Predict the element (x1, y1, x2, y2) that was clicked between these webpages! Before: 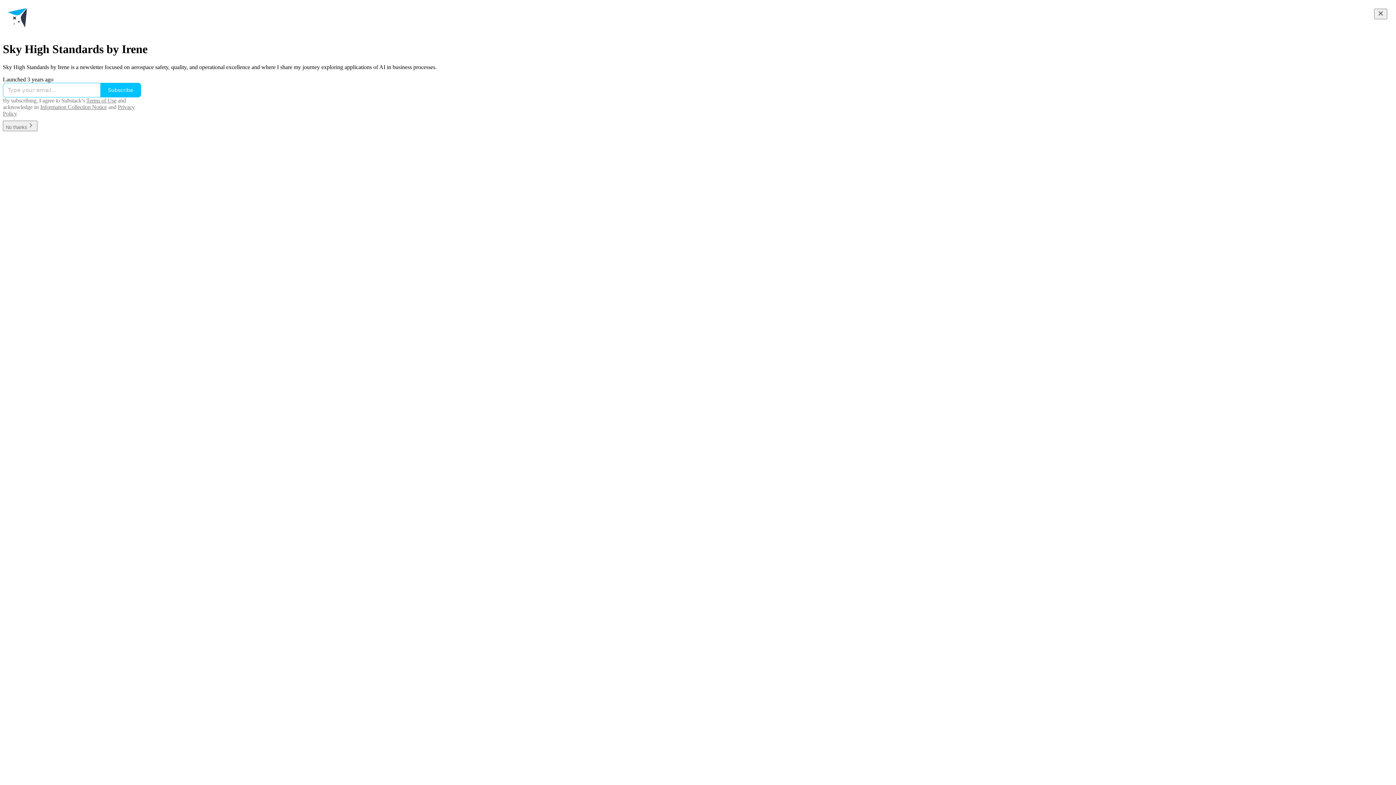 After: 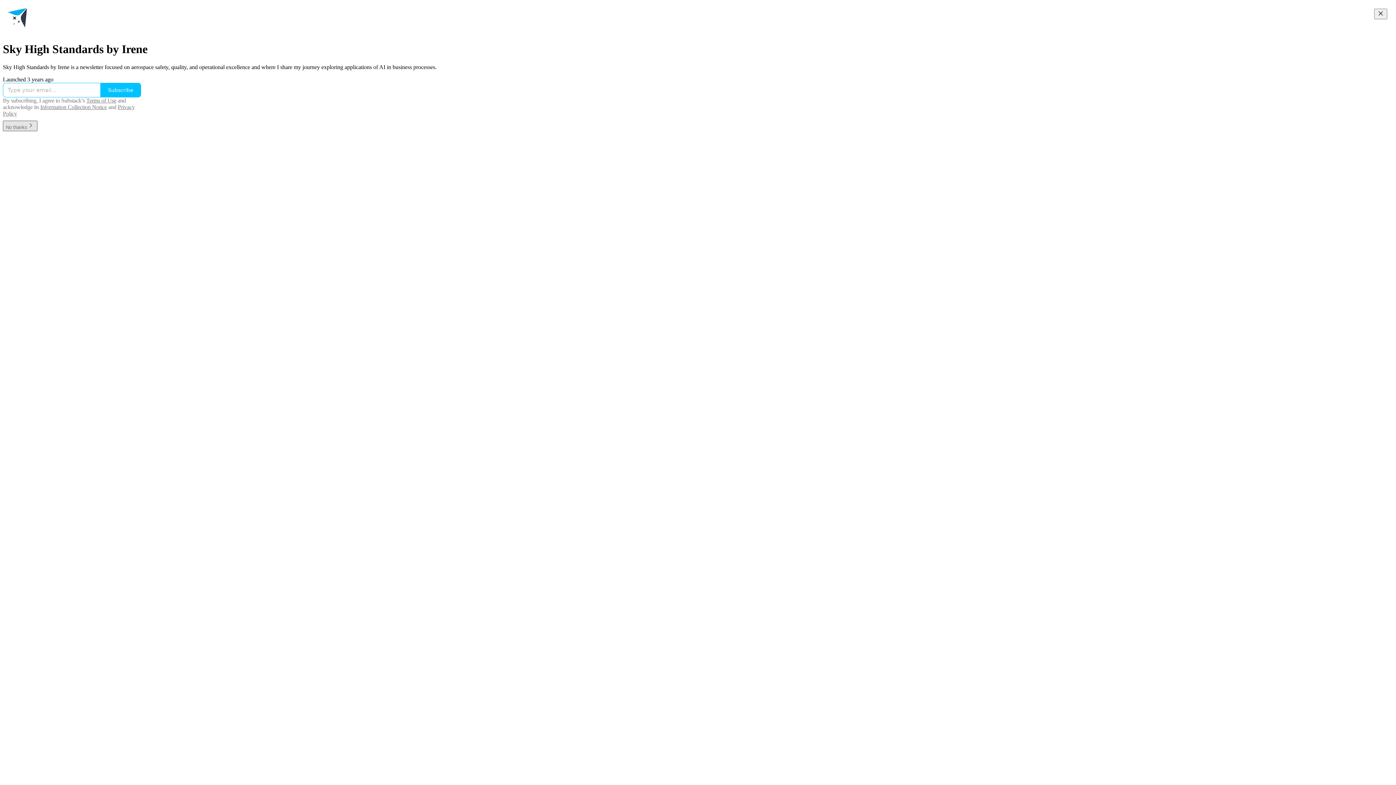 Action: bbox: (2, 123, 37, 130) label: No thanks